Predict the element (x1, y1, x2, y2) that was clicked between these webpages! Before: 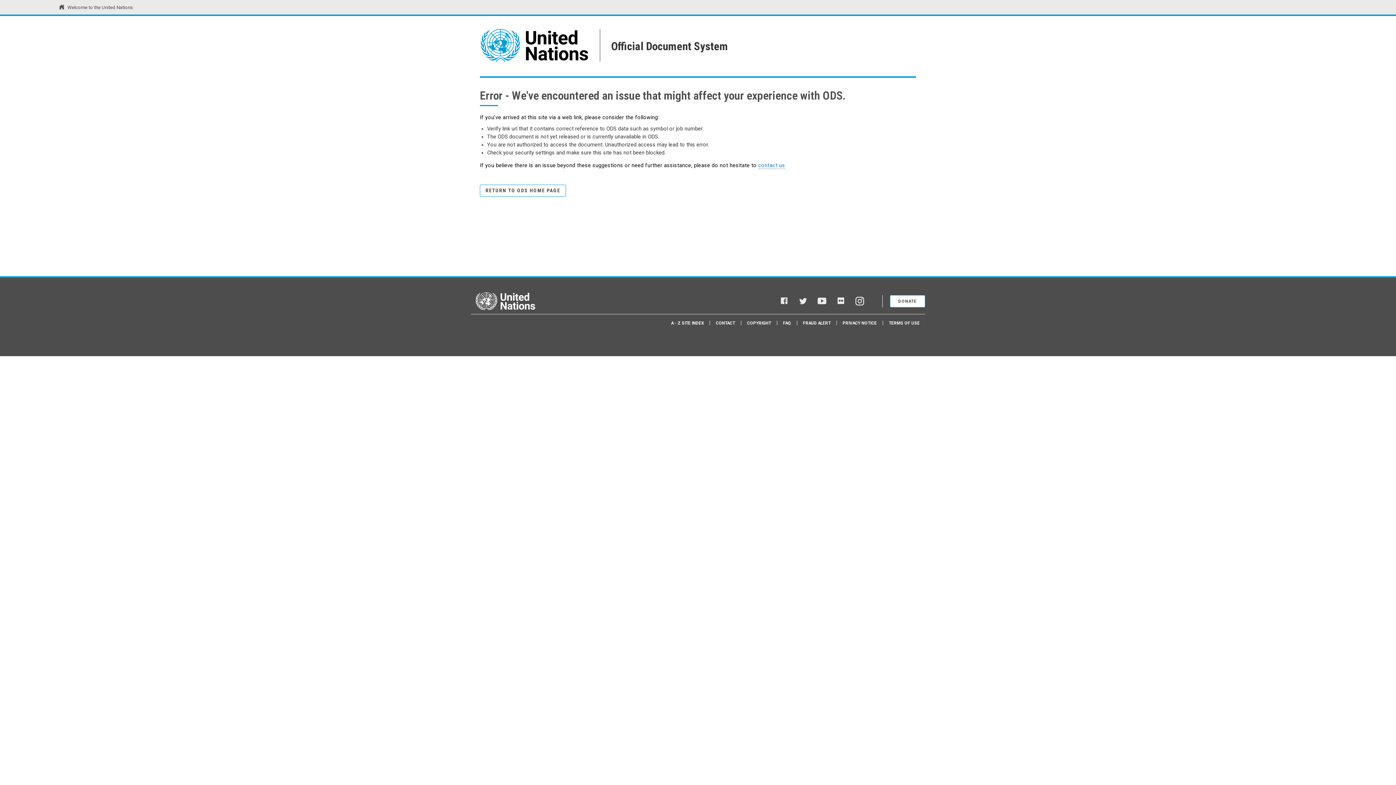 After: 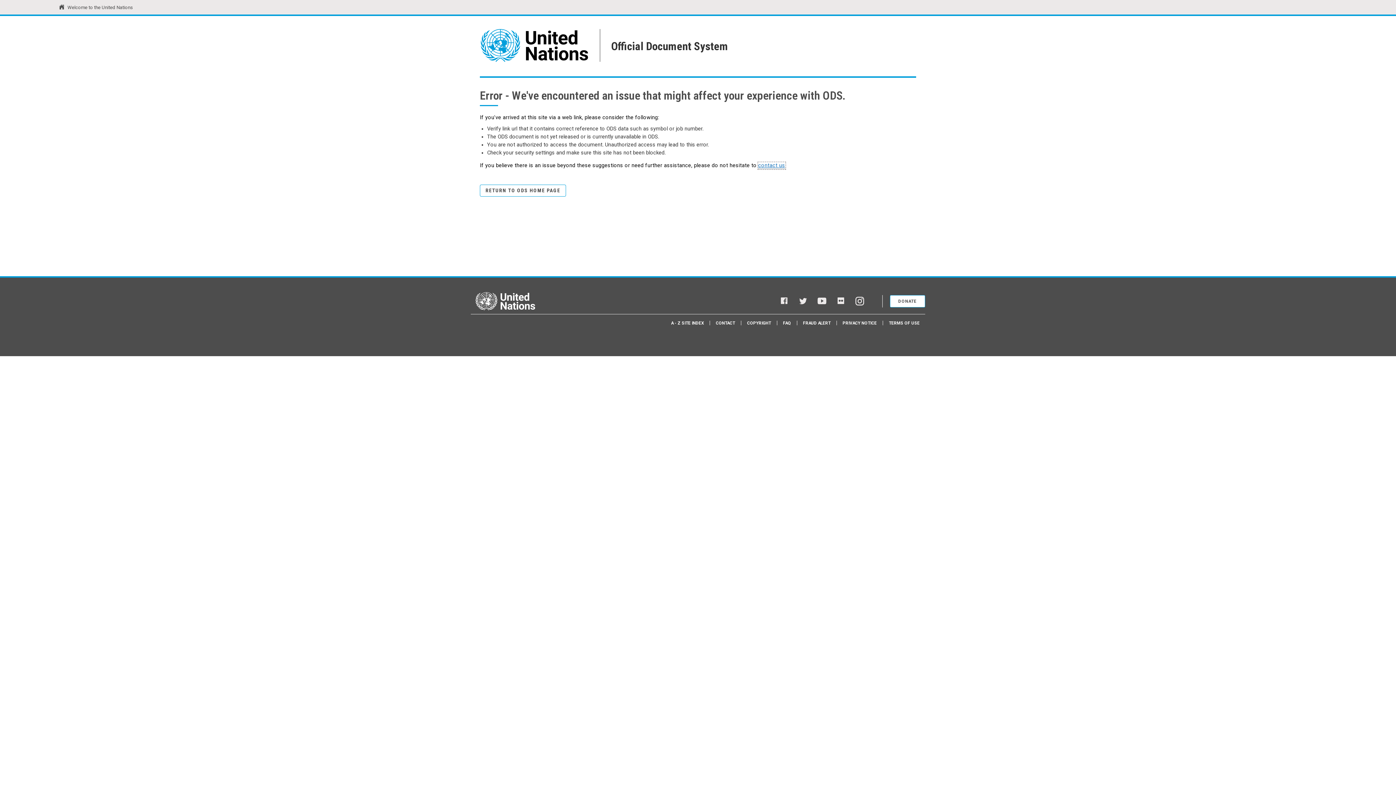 Action: label: contact us bbox: (758, 162, 785, 169)